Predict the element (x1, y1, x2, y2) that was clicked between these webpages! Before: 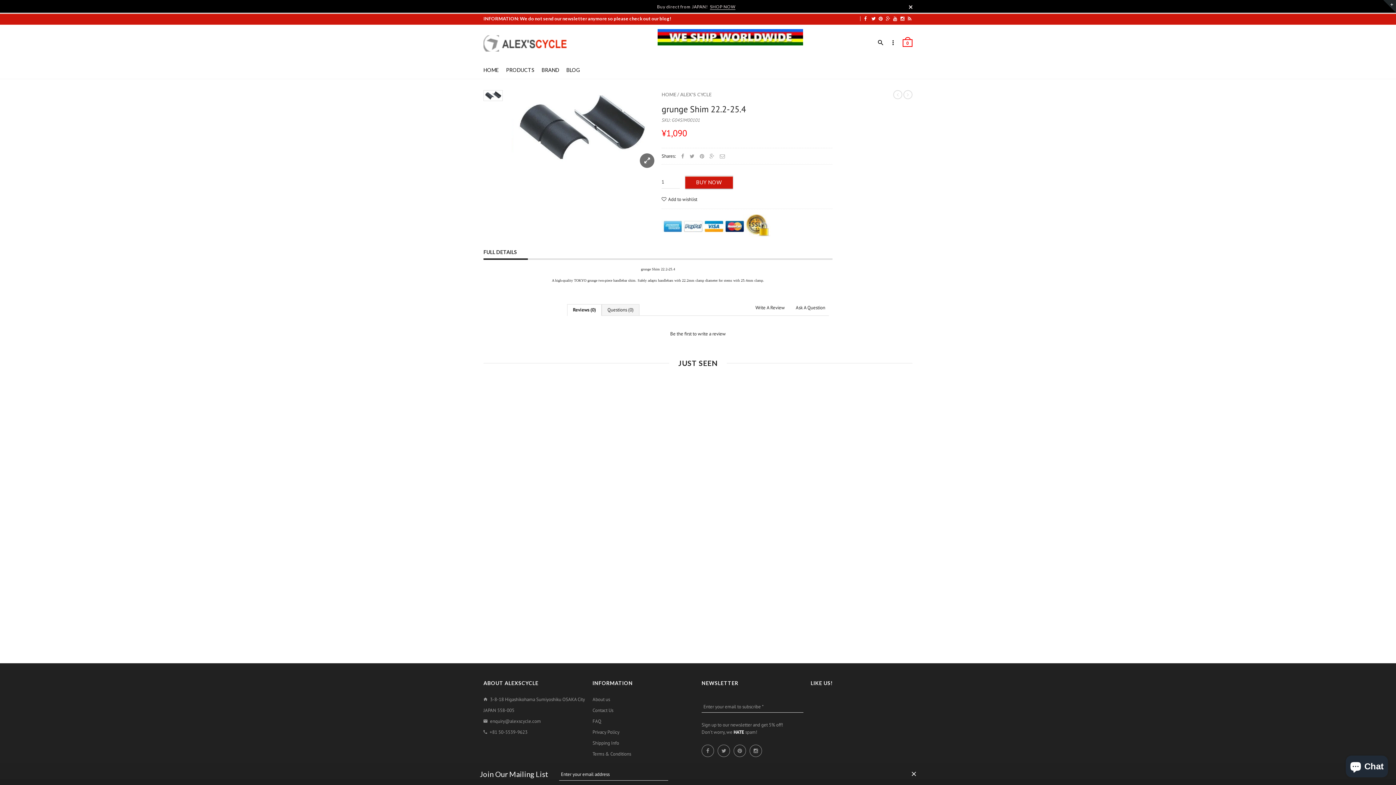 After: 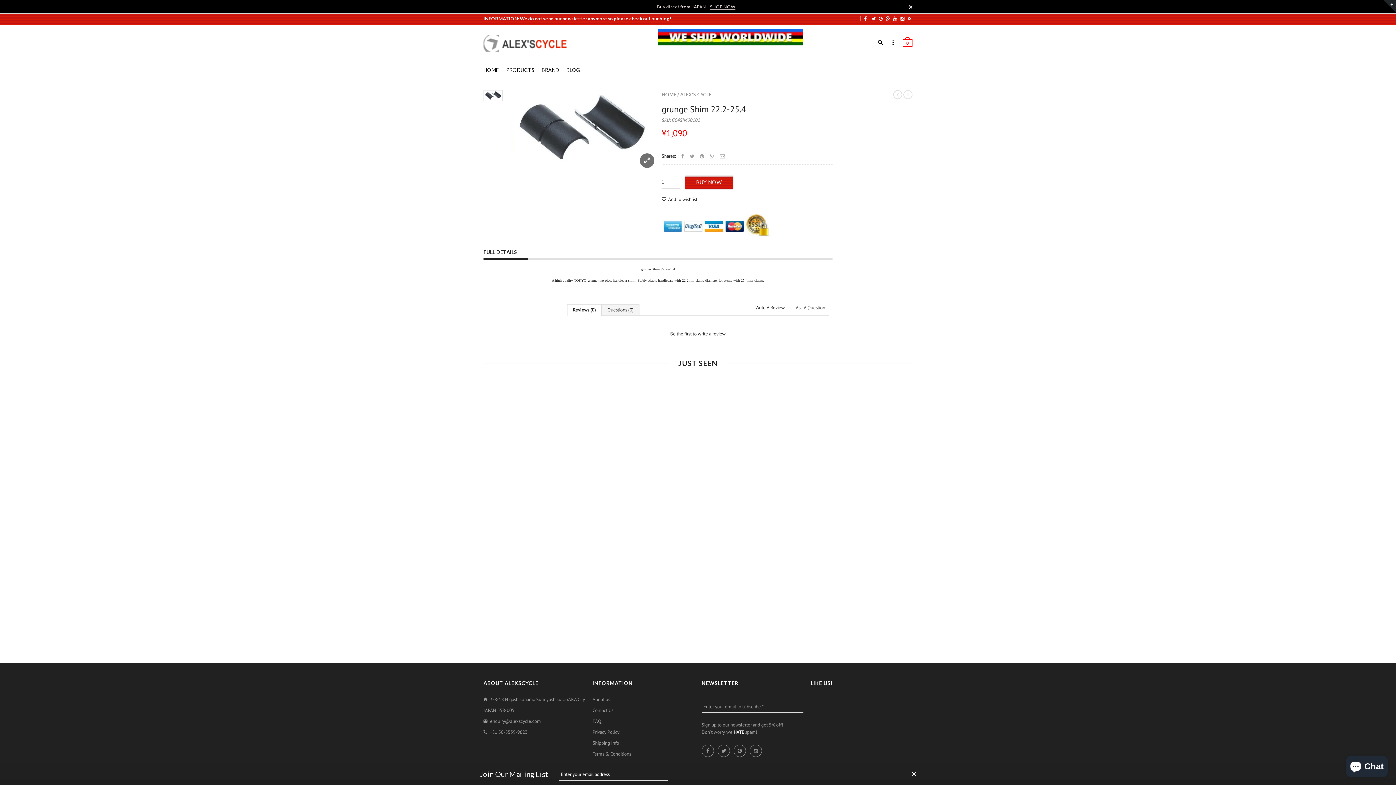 Action: bbox: (483, 90, 502, 100)